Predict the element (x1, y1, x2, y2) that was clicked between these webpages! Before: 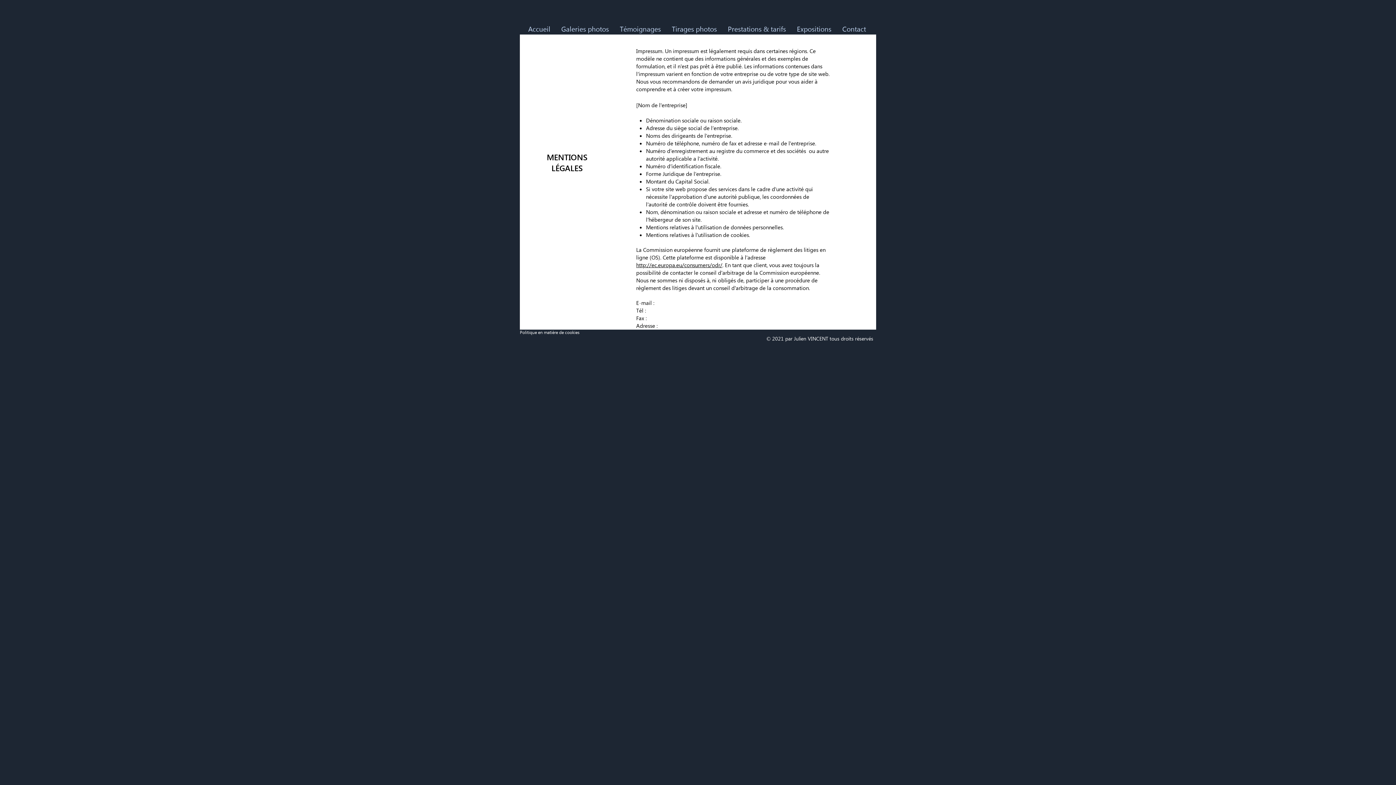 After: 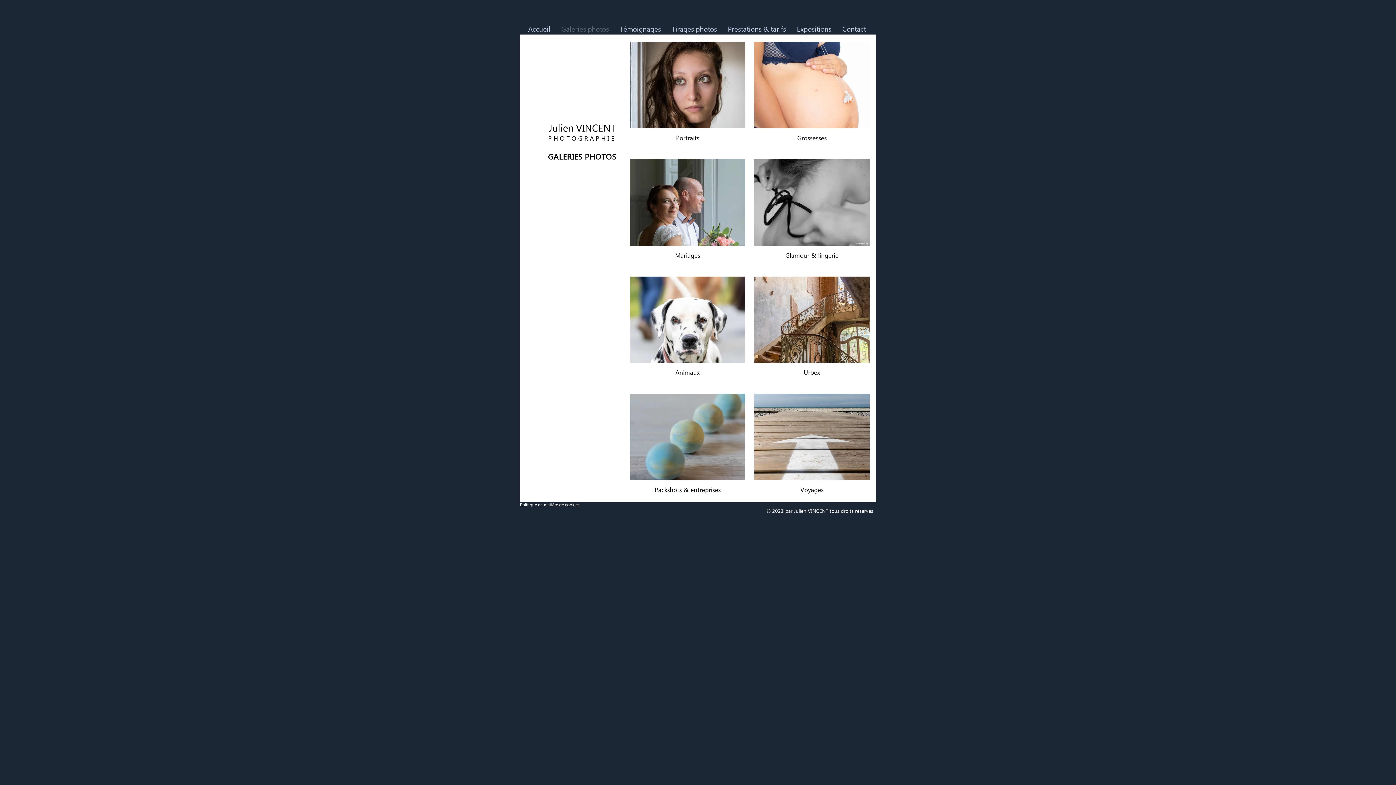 Action: label: Galeries photos bbox: (556, 23, 614, 34)